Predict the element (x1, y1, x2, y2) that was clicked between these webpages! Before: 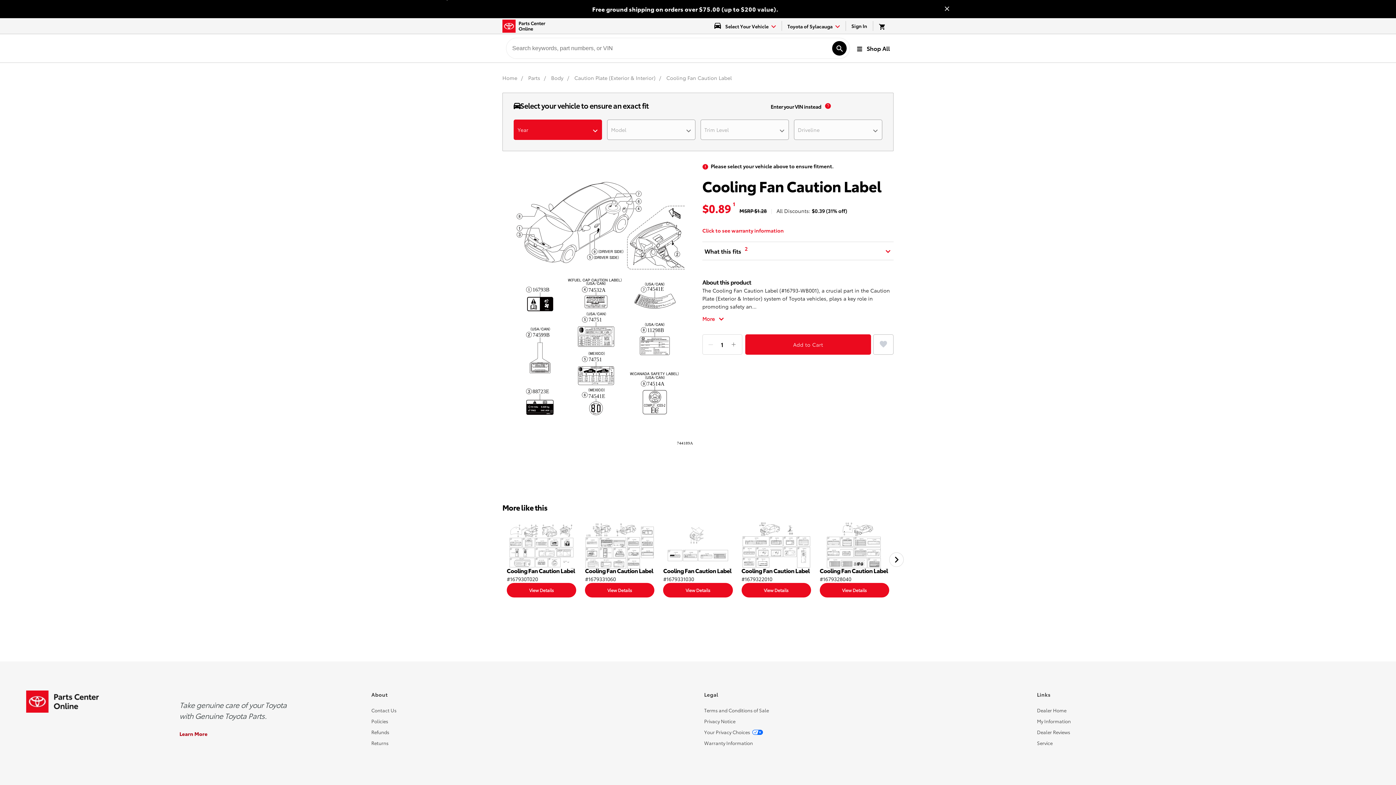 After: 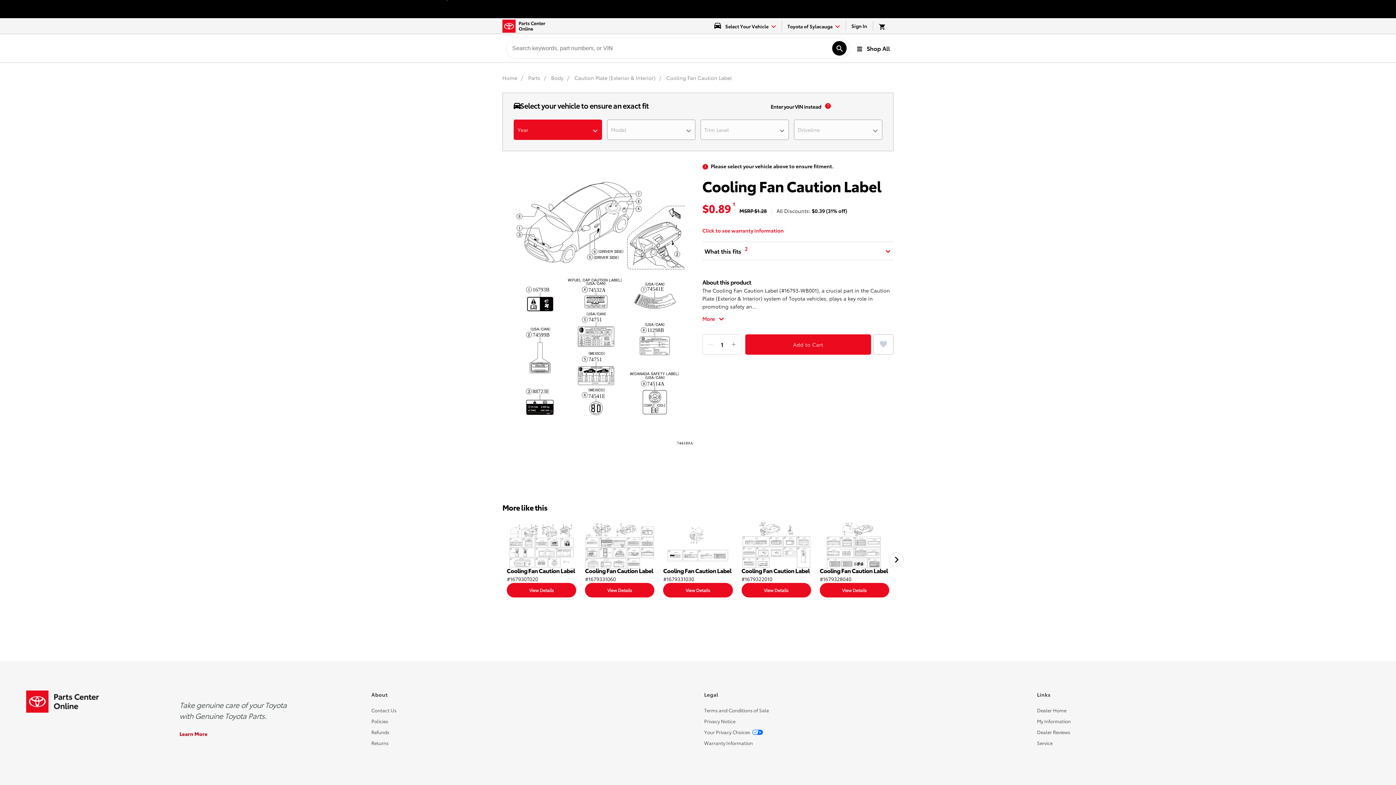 Action: bbox: (934, 1, 960, 16) label: Close banner